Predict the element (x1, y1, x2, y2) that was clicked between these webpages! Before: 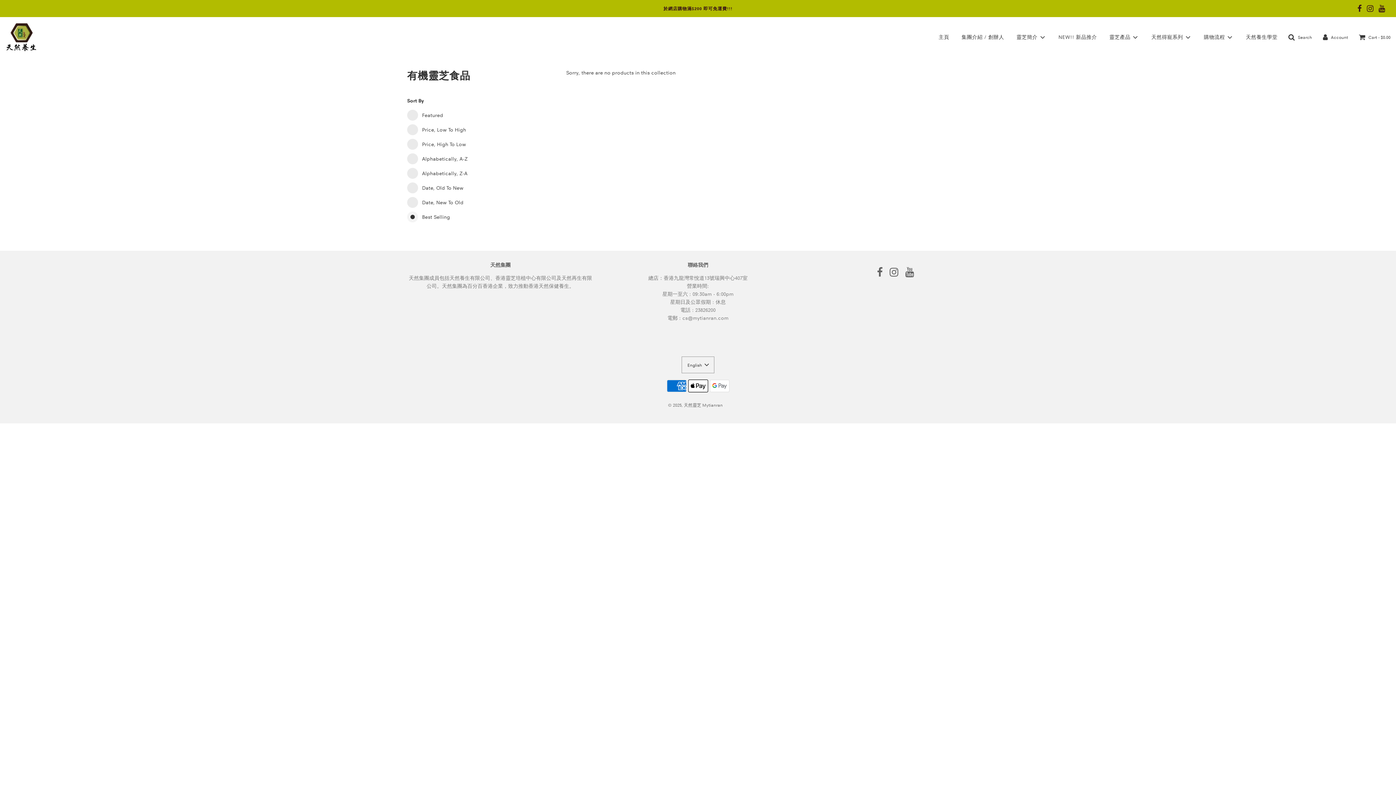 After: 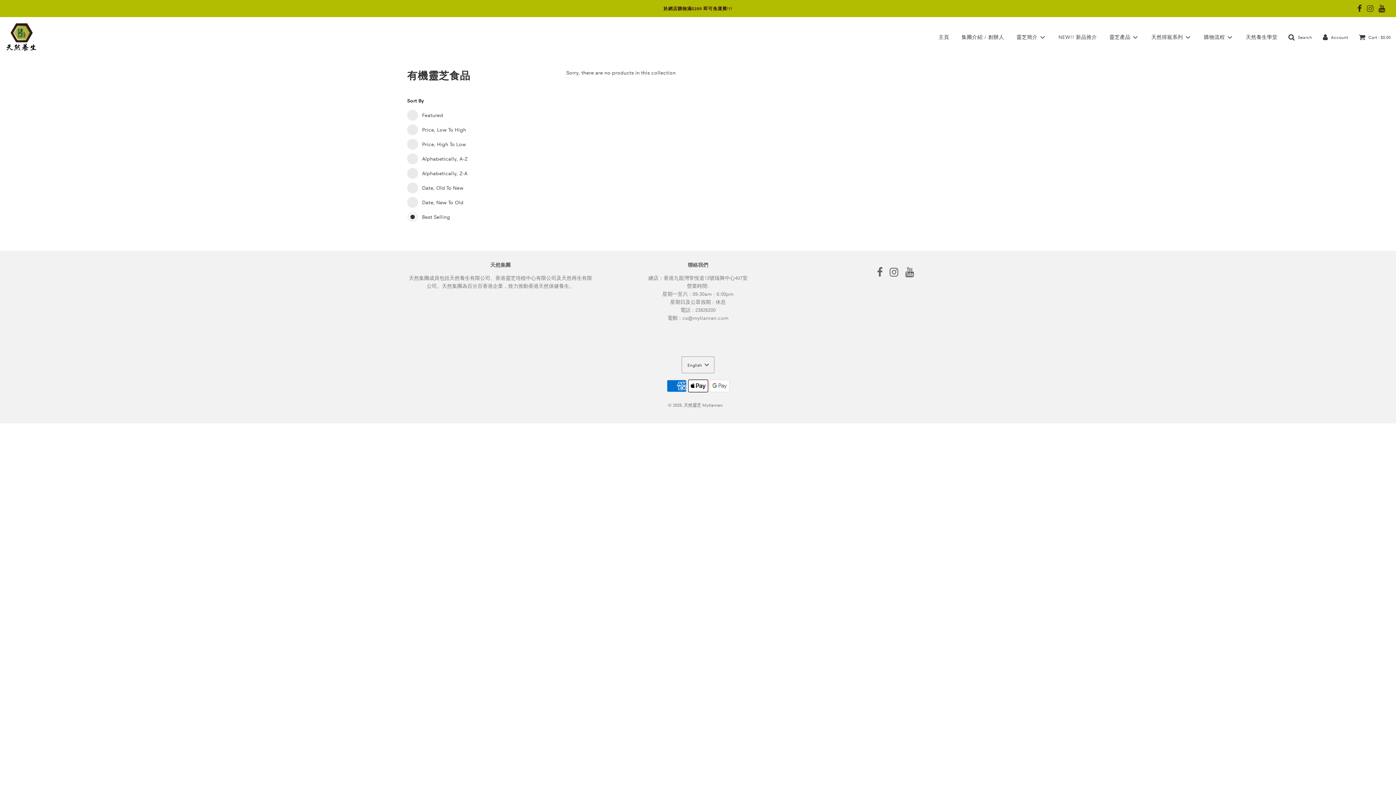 Action: bbox: (1367, 4, 1373, 13)